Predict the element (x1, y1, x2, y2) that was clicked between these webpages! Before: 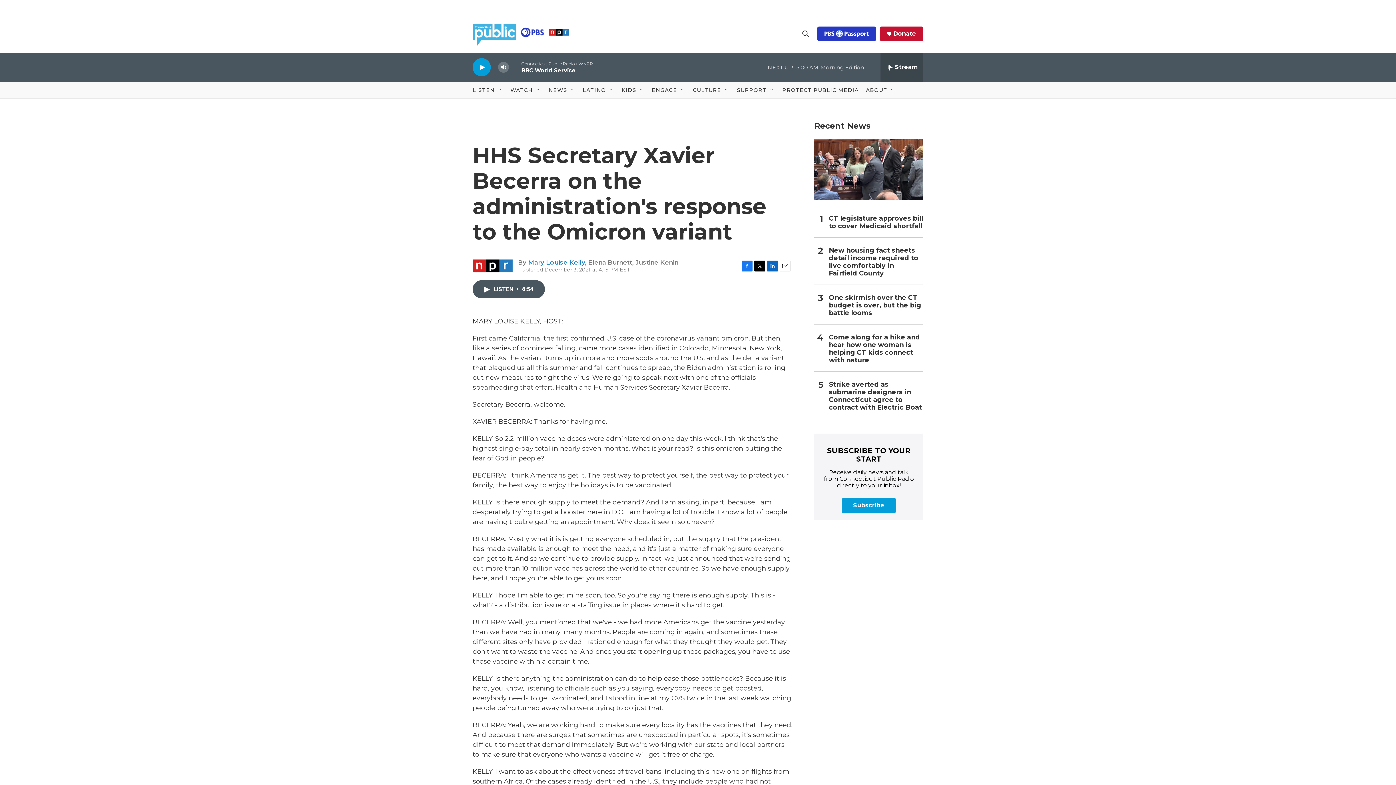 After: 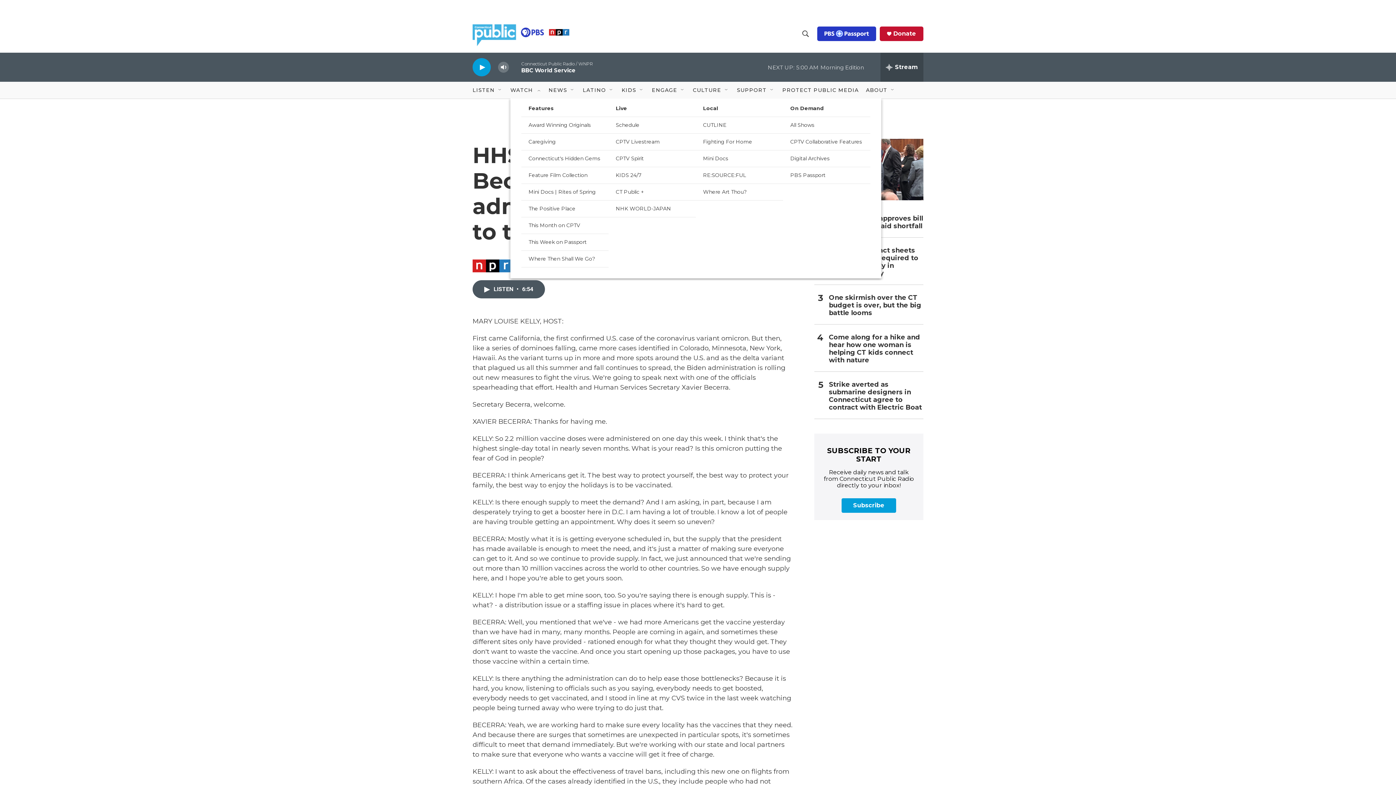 Action: label: Open Sub Navigation bbox: (535, 87, 541, 93)